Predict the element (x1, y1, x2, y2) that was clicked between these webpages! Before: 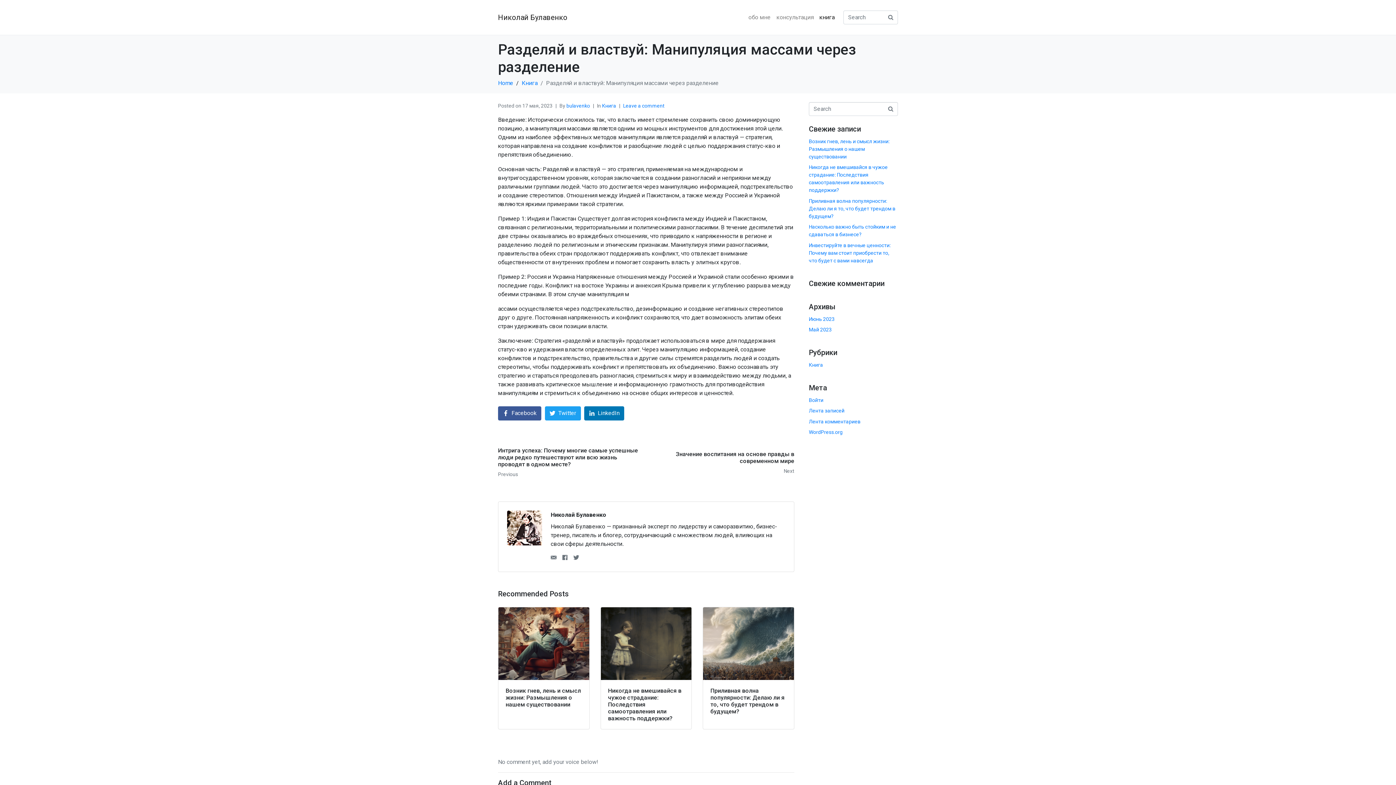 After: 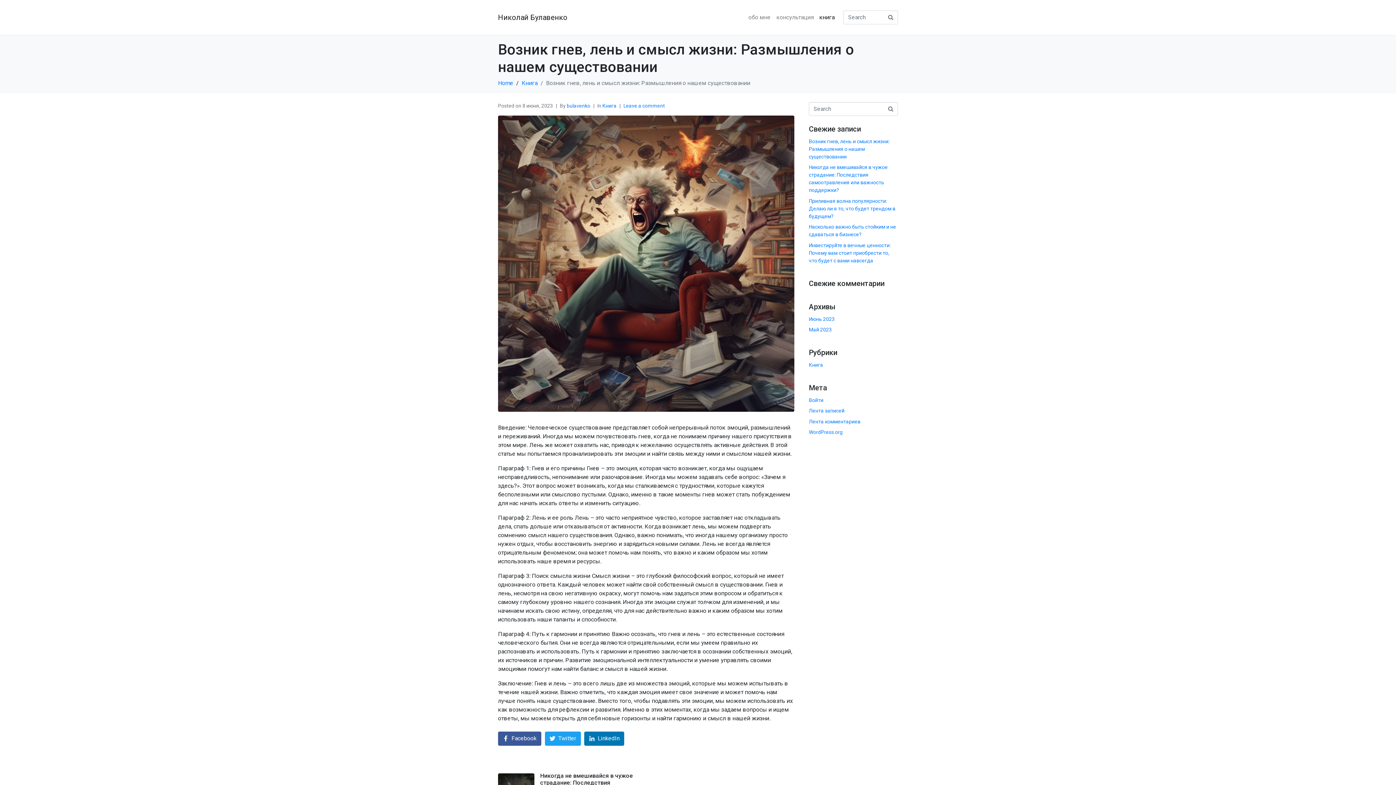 Action: bbox: (498, 607, 589, 729) label: Возник гнев, лень и смысл жизни: Размышления о нашем существовании